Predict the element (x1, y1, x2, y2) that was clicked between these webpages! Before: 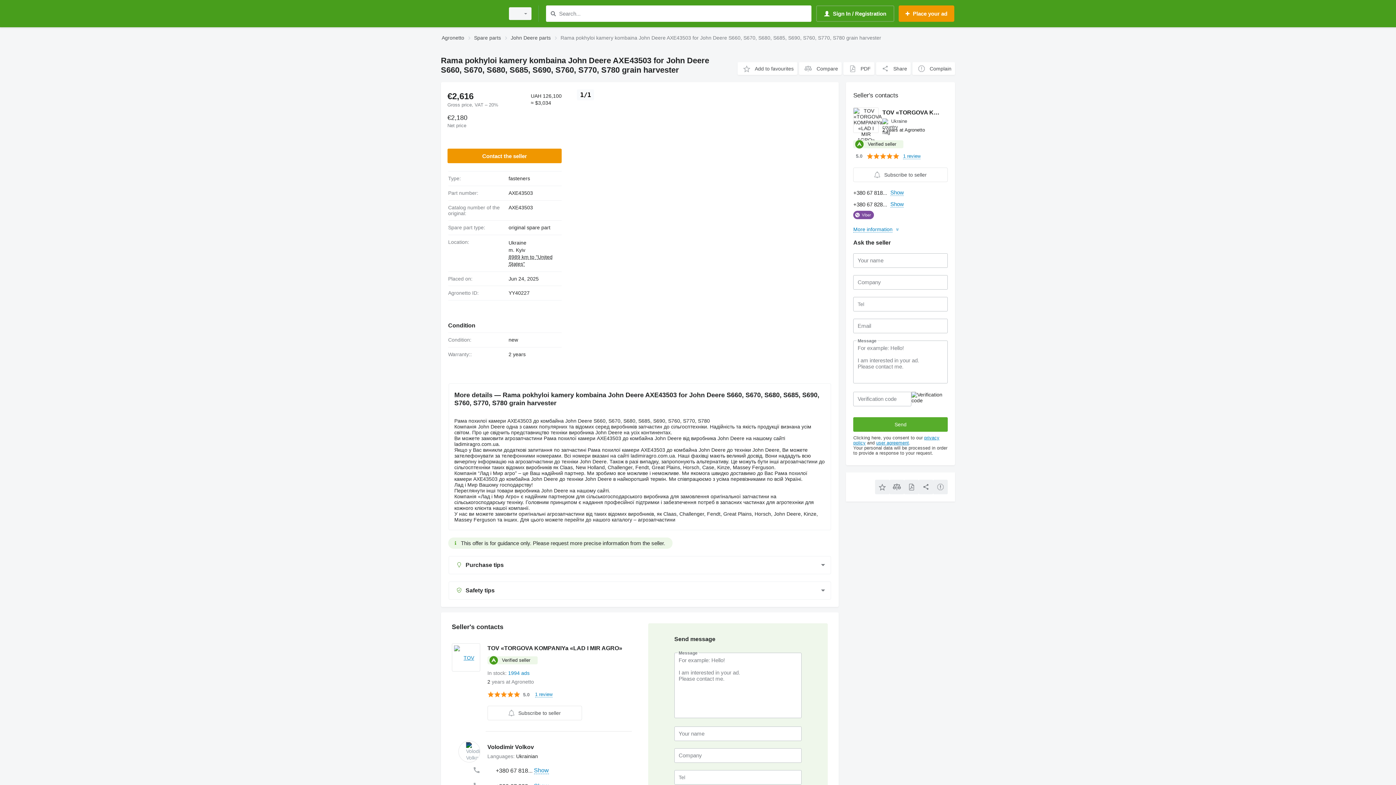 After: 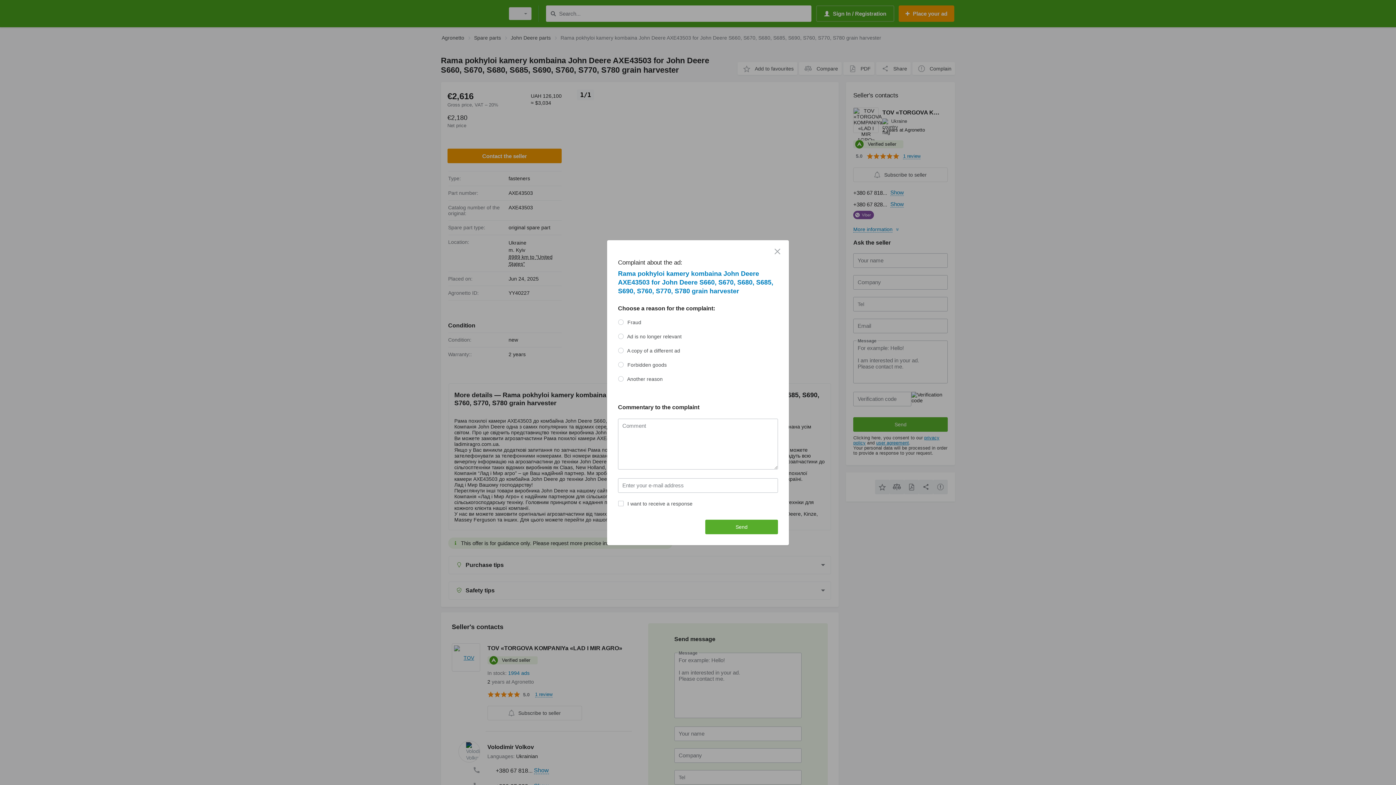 Action: bbox: (933, 480, 948, 494)